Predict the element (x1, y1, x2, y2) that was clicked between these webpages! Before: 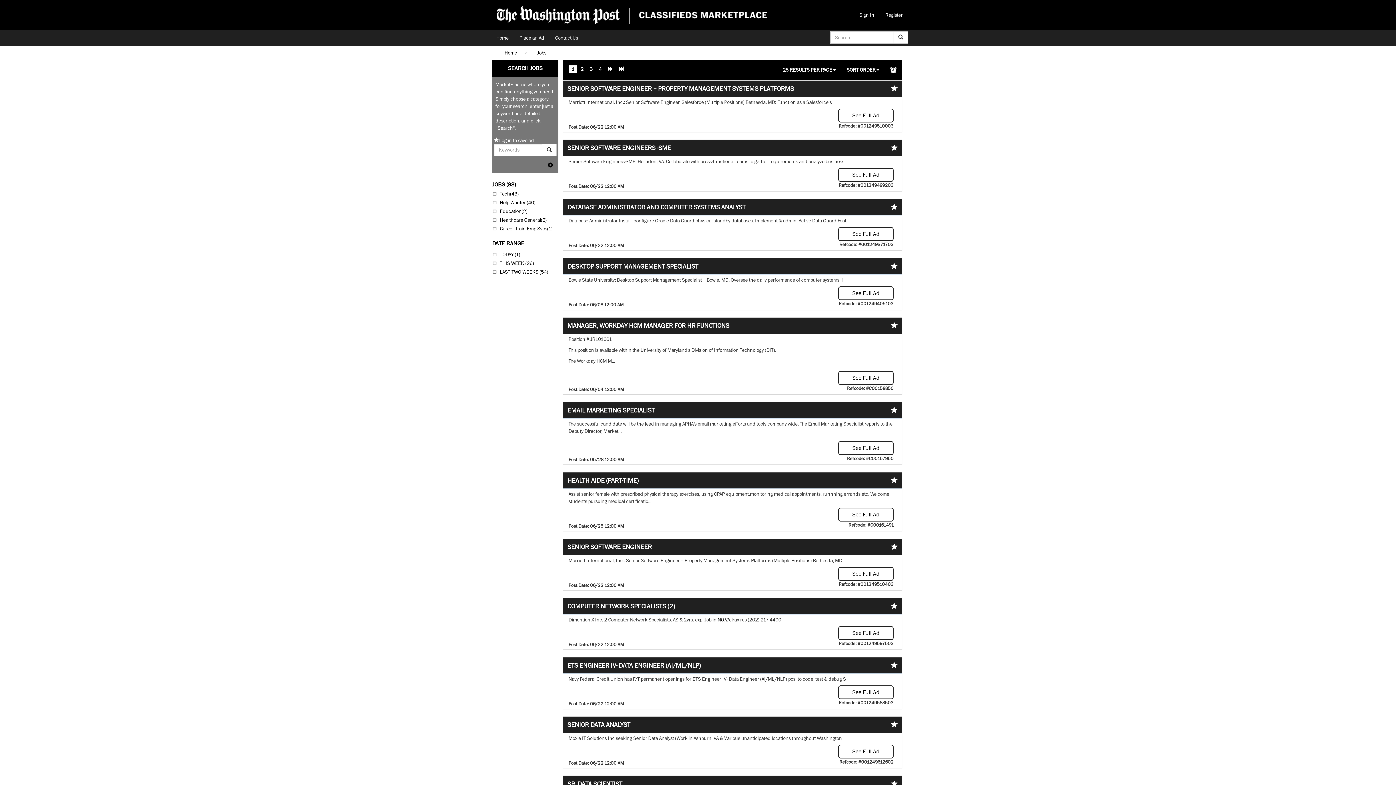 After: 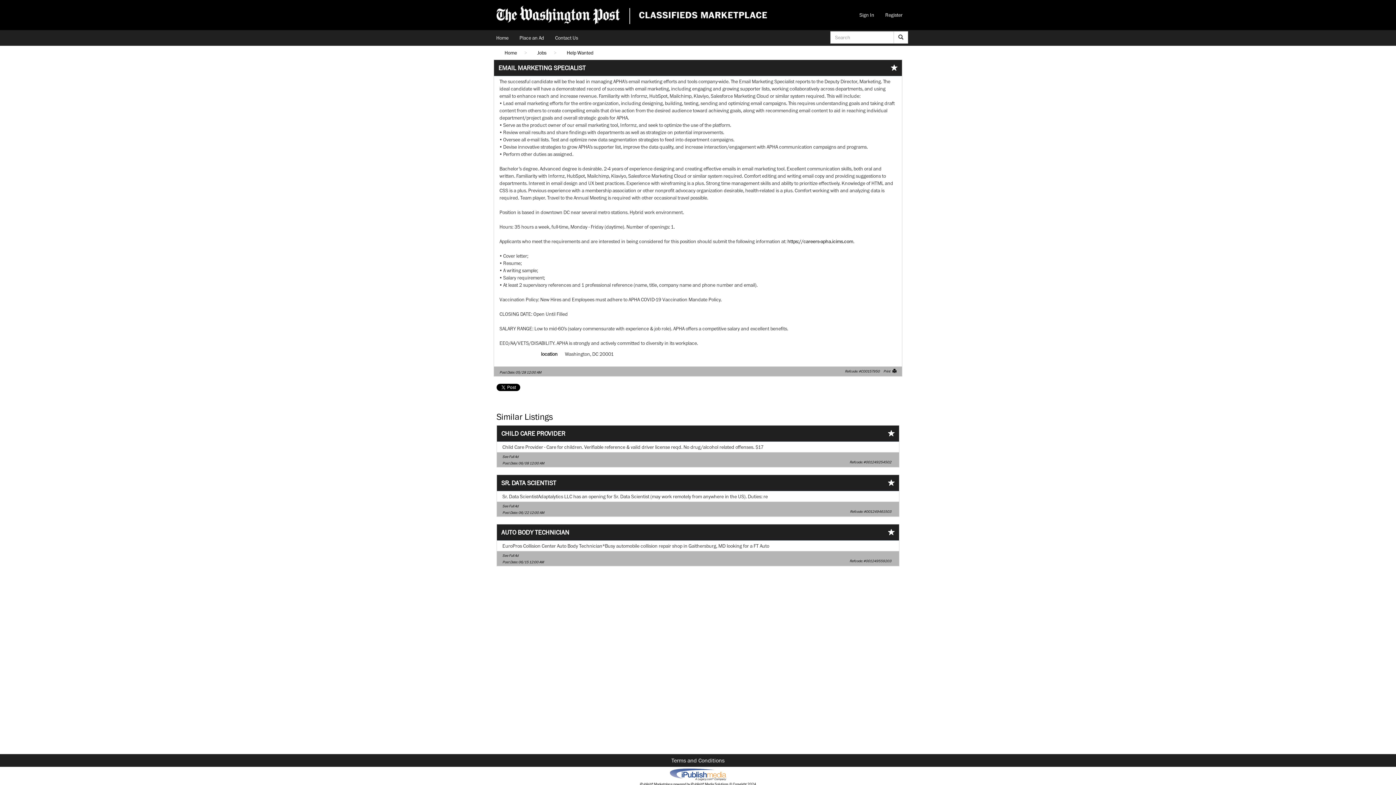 Action: bbox: (838, 441, 893, 455) label: See Full Ad